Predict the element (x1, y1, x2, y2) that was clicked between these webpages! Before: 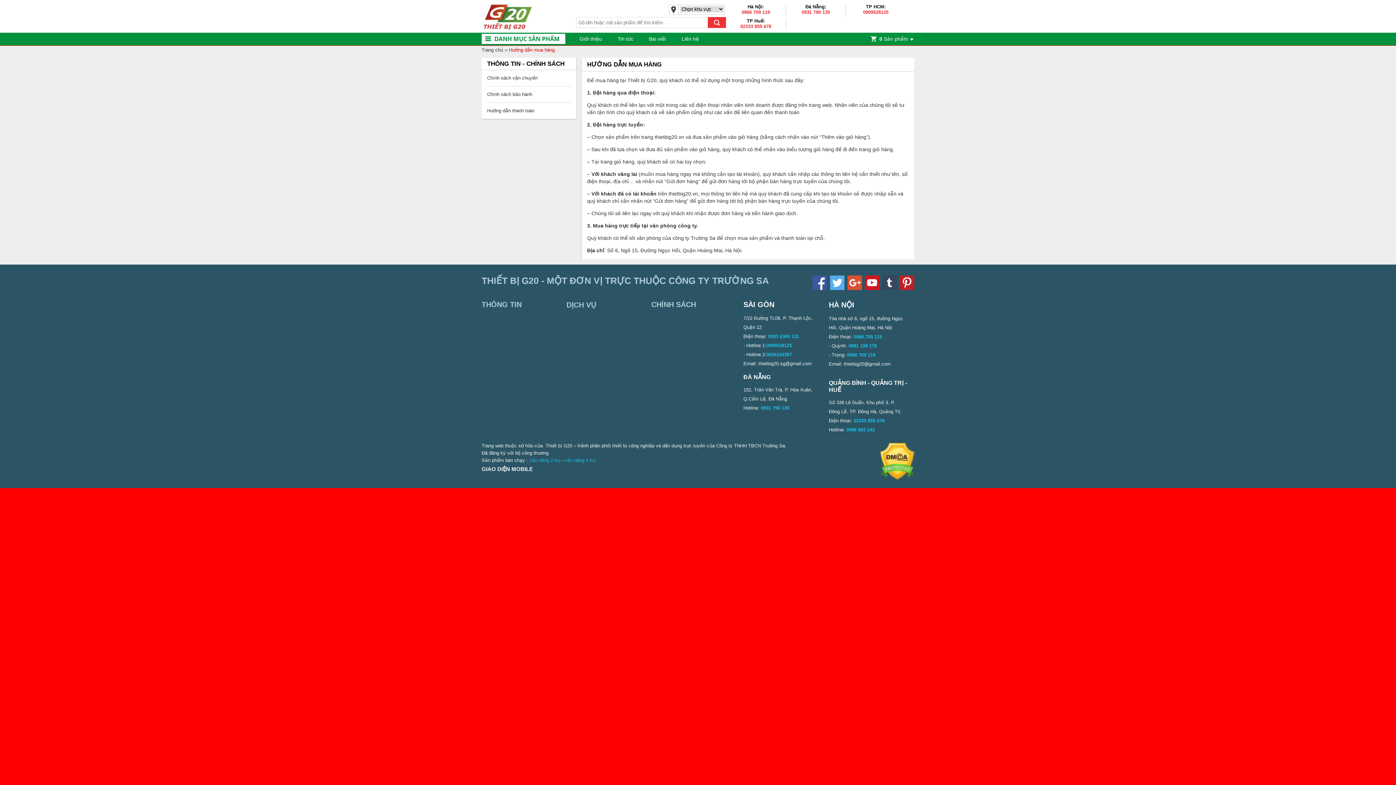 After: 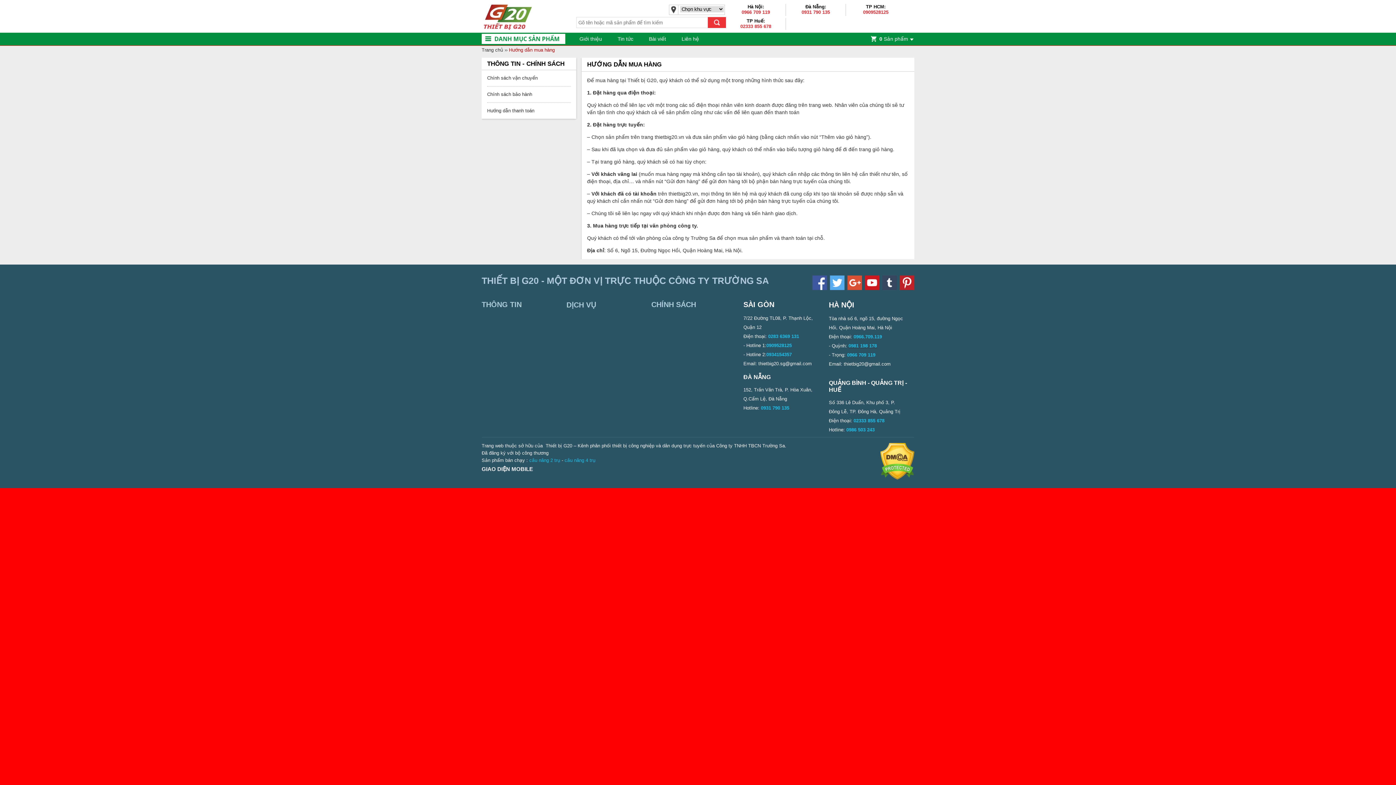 Action: bbox: (848, 343, 877, 348) label: 0981 198 178